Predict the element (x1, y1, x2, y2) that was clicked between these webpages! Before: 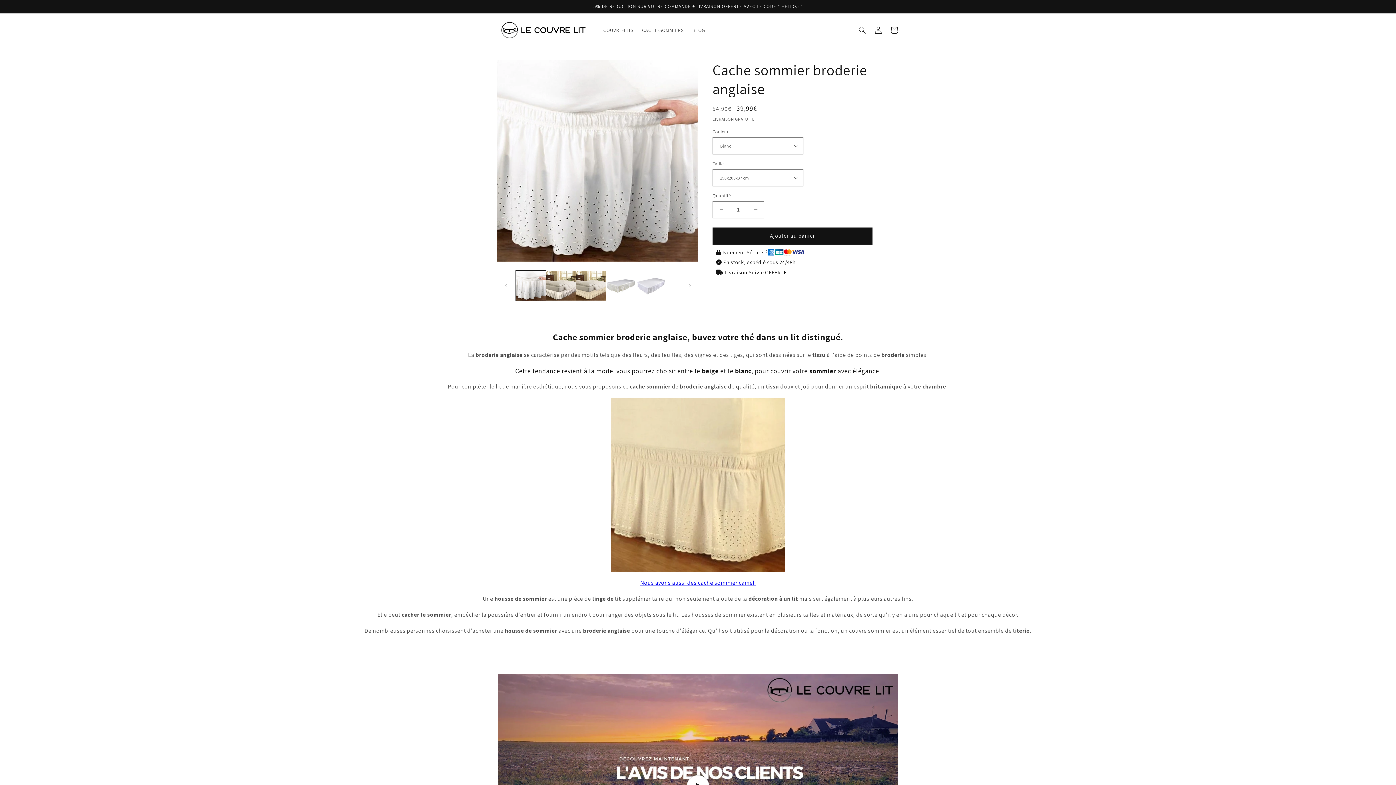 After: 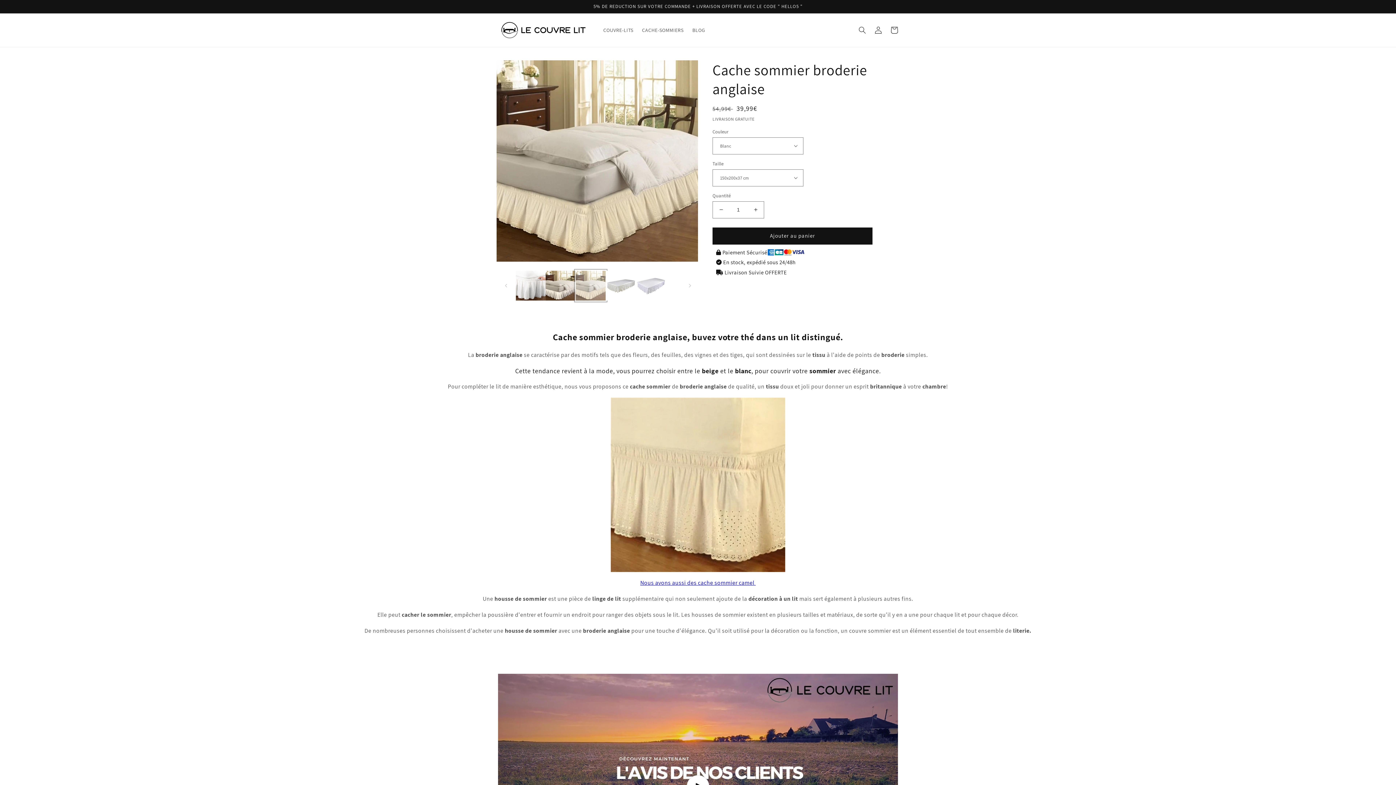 Action: label: Charger l'image 4 dans la galerie bbox: (575, 270, 605, 300)